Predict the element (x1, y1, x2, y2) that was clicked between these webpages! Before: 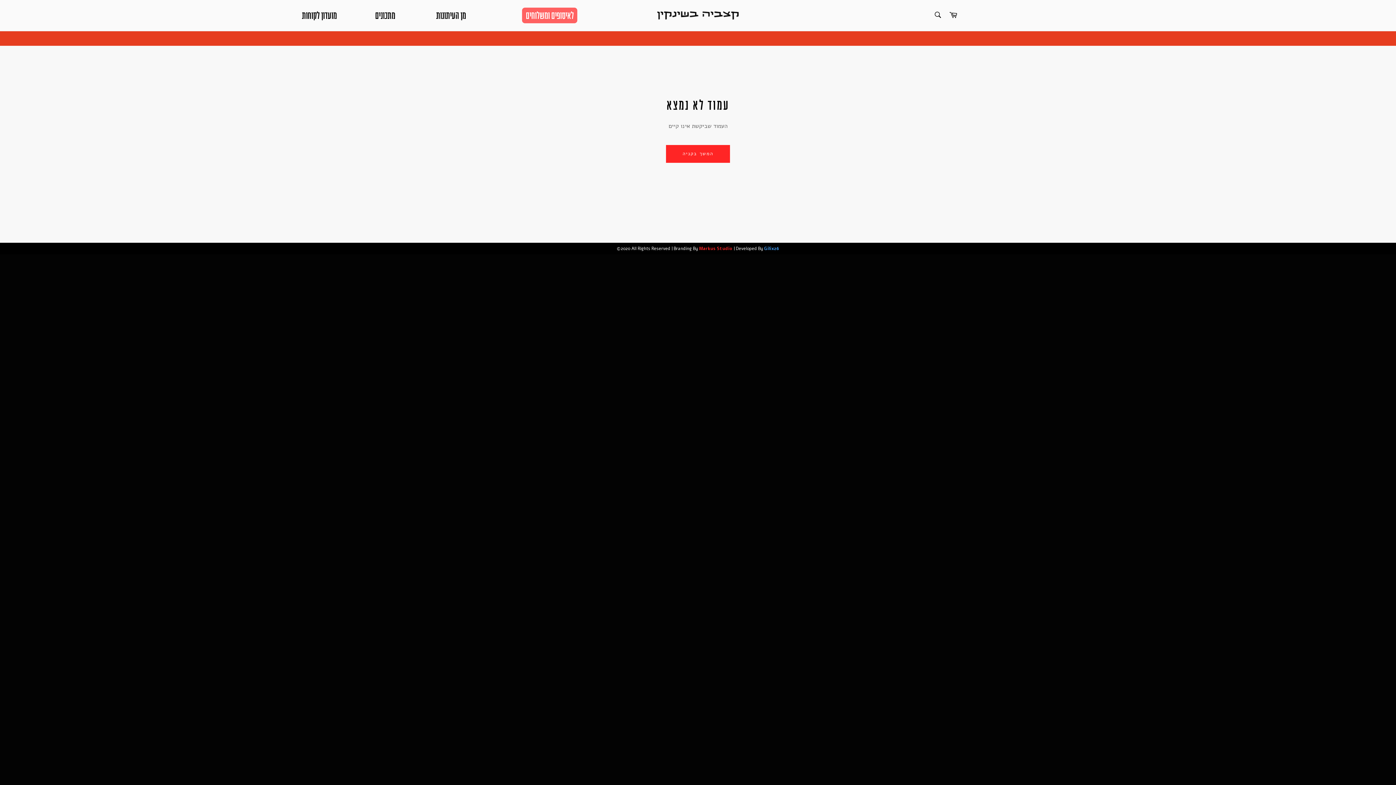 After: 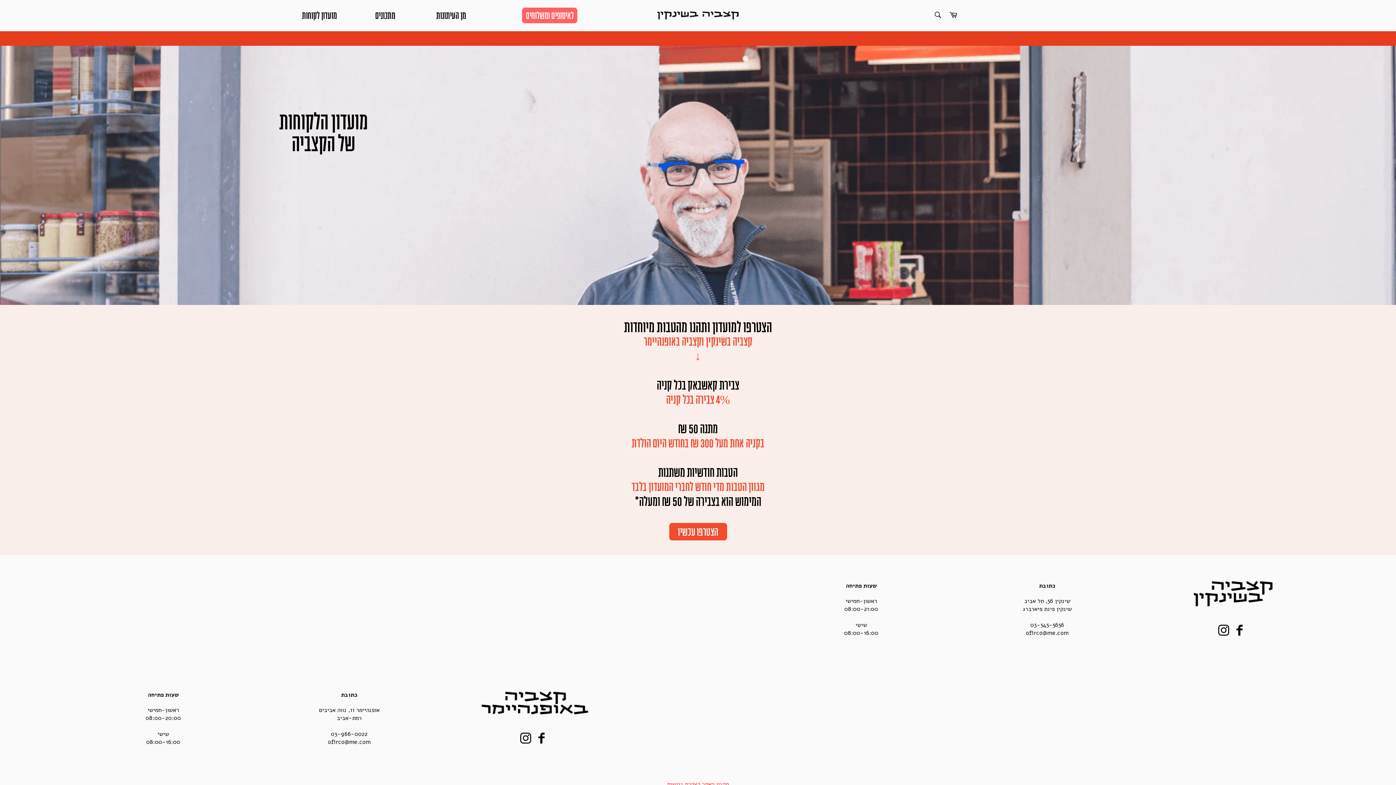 Action: bbox: (291, 7, 347, 23) label: מועדון לקוחות